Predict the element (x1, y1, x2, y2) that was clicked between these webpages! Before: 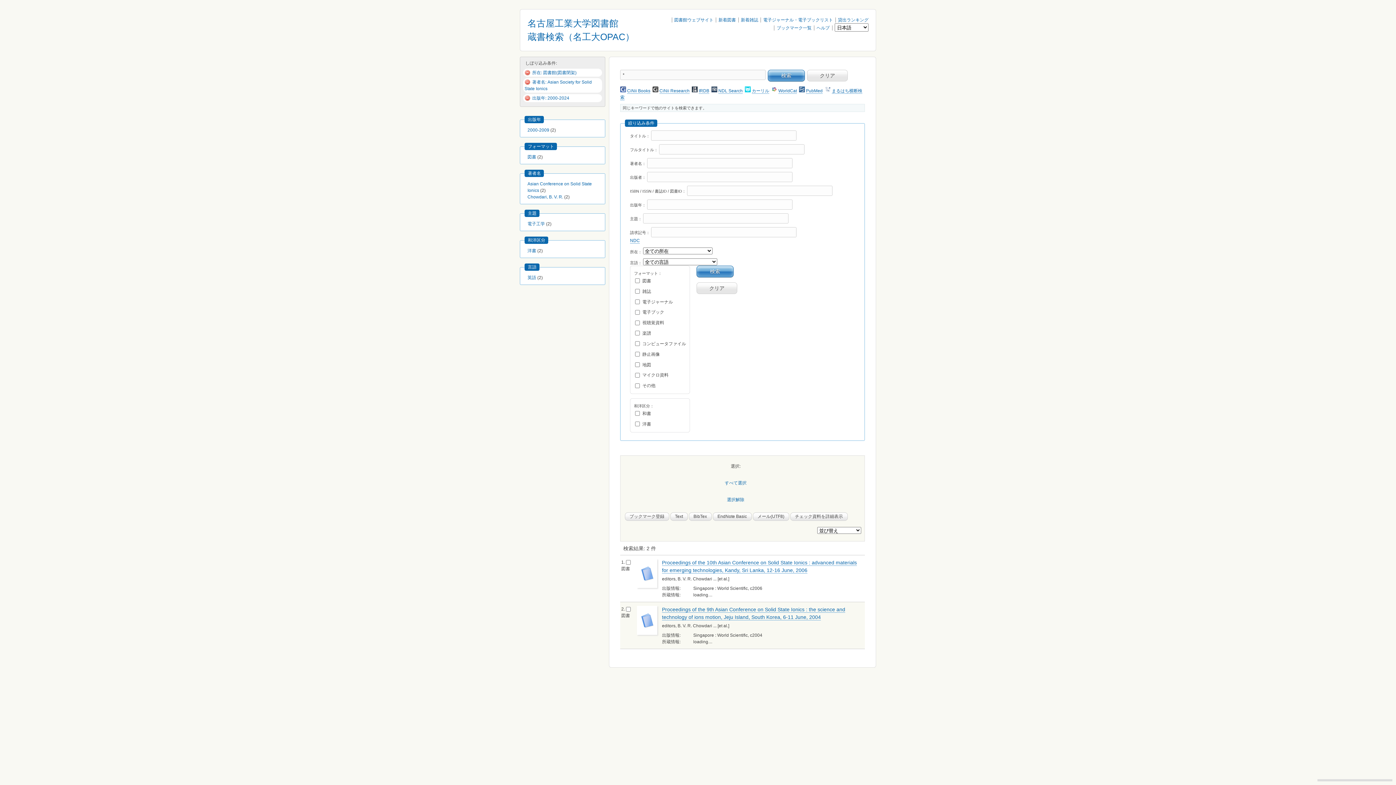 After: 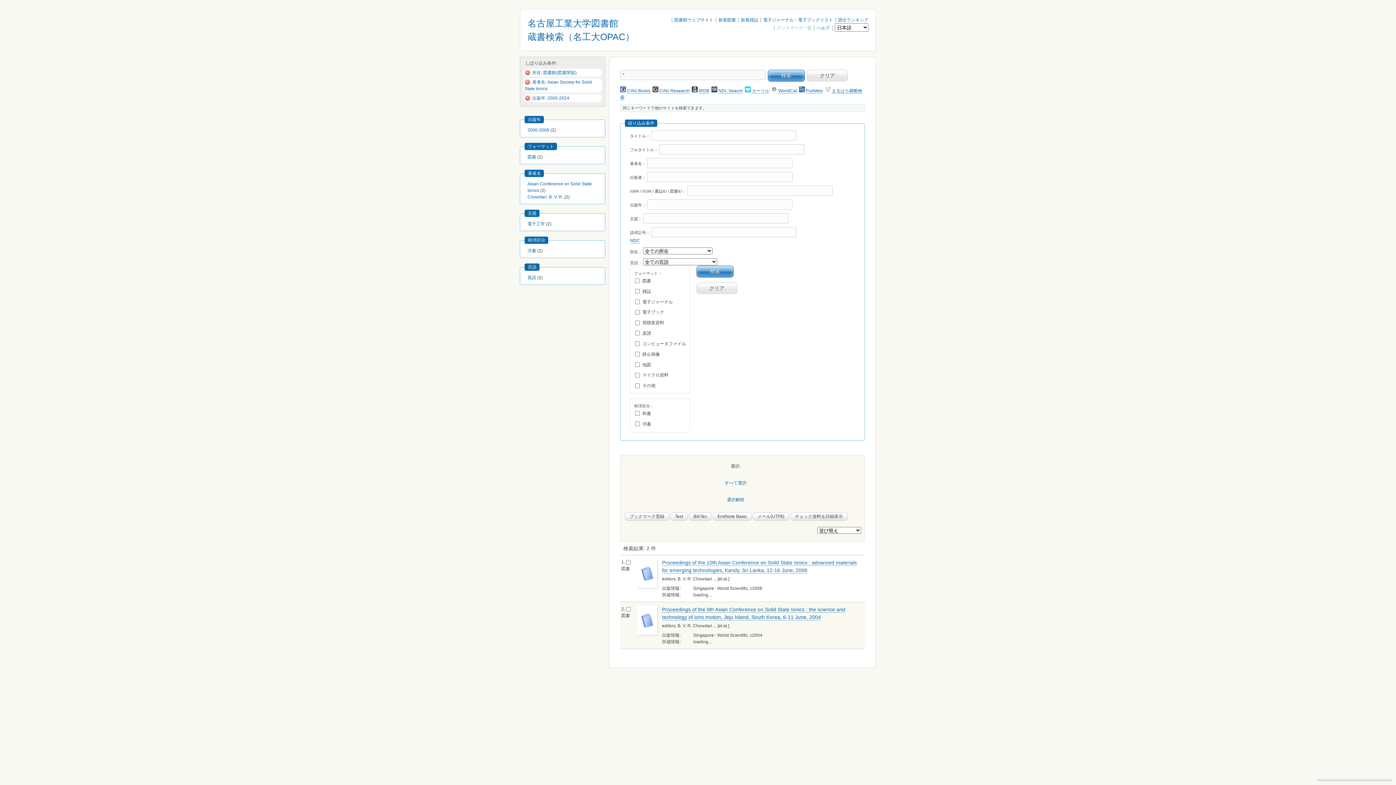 Action: label: ブックマーク一覧 bbox: (776, 25, 811, 30)